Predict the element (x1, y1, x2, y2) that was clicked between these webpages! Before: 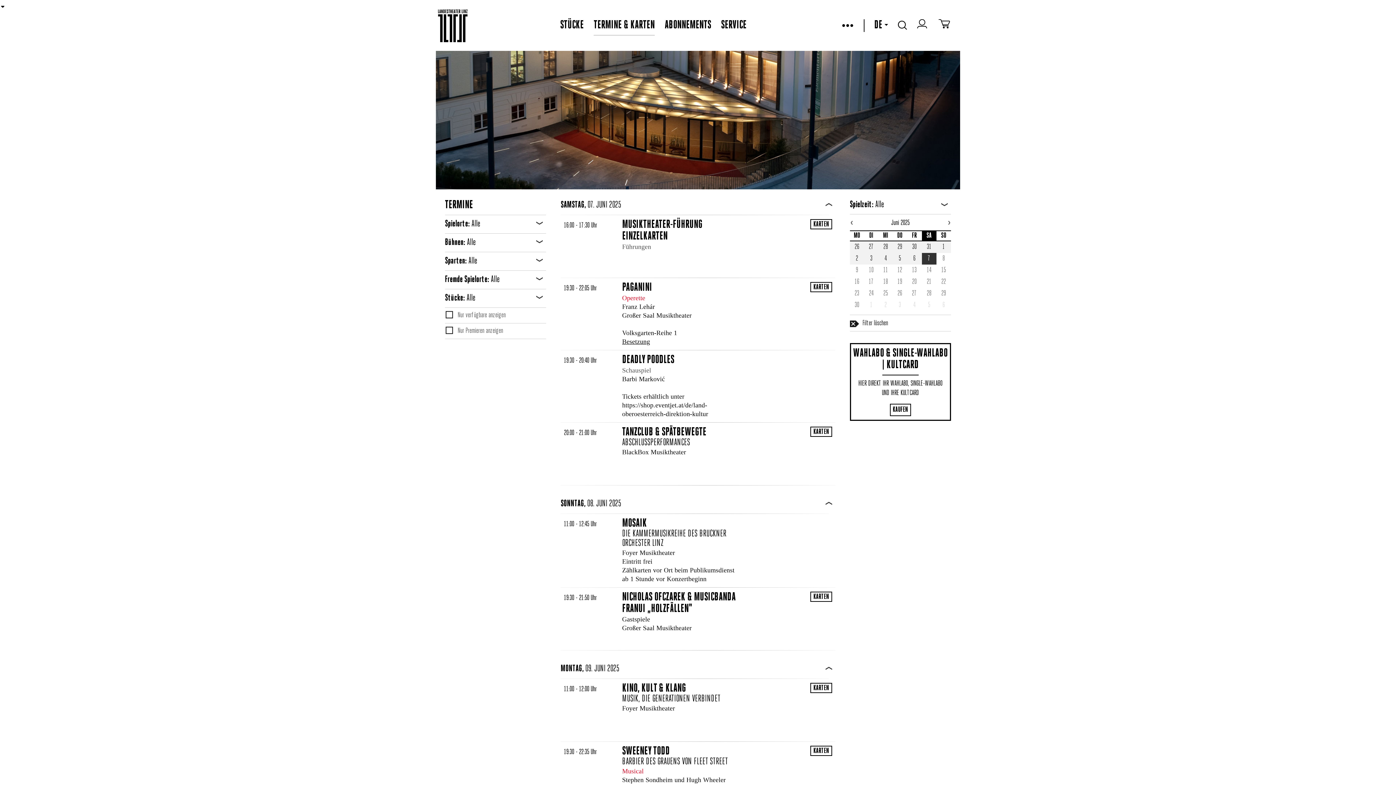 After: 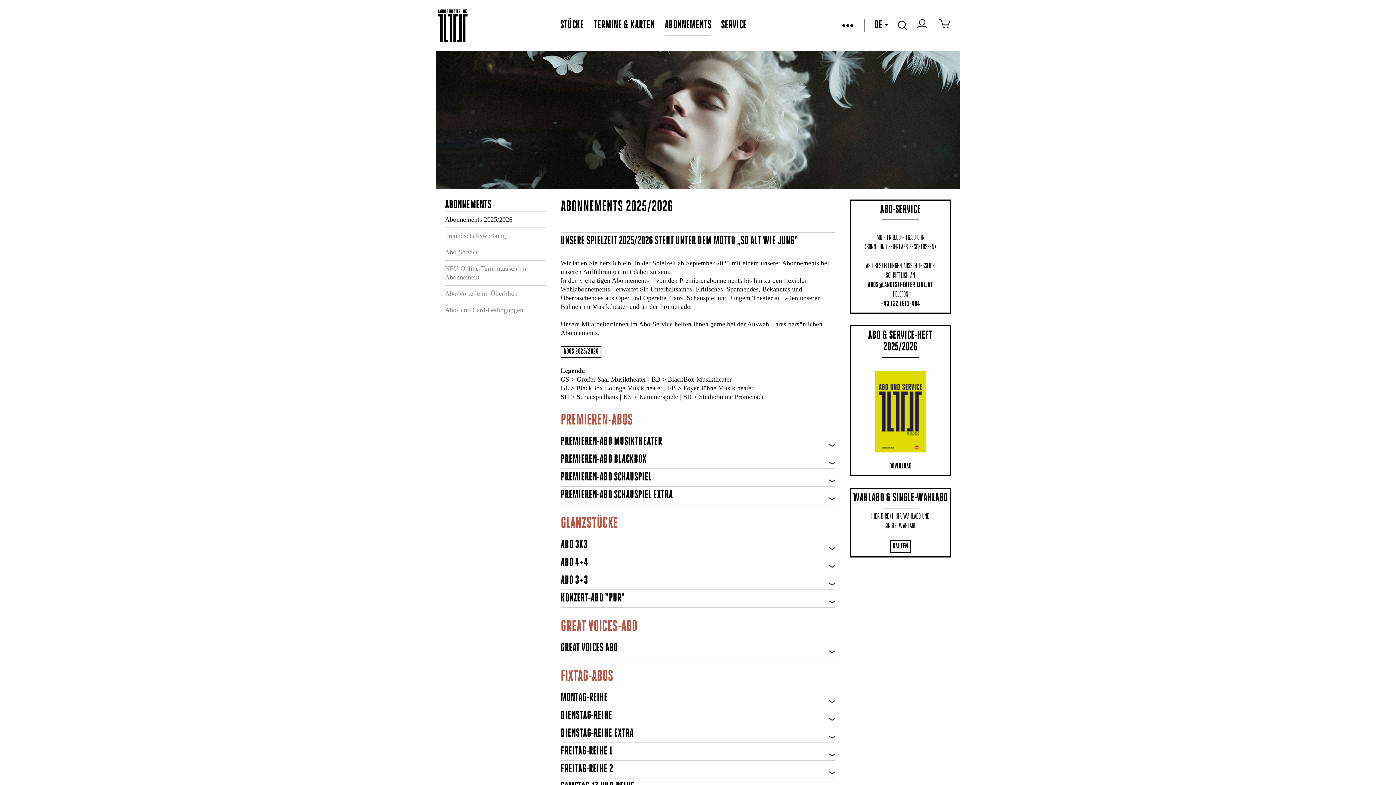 Action: label: ABONNEMENTS bbox: (664, 19, 711, 31)